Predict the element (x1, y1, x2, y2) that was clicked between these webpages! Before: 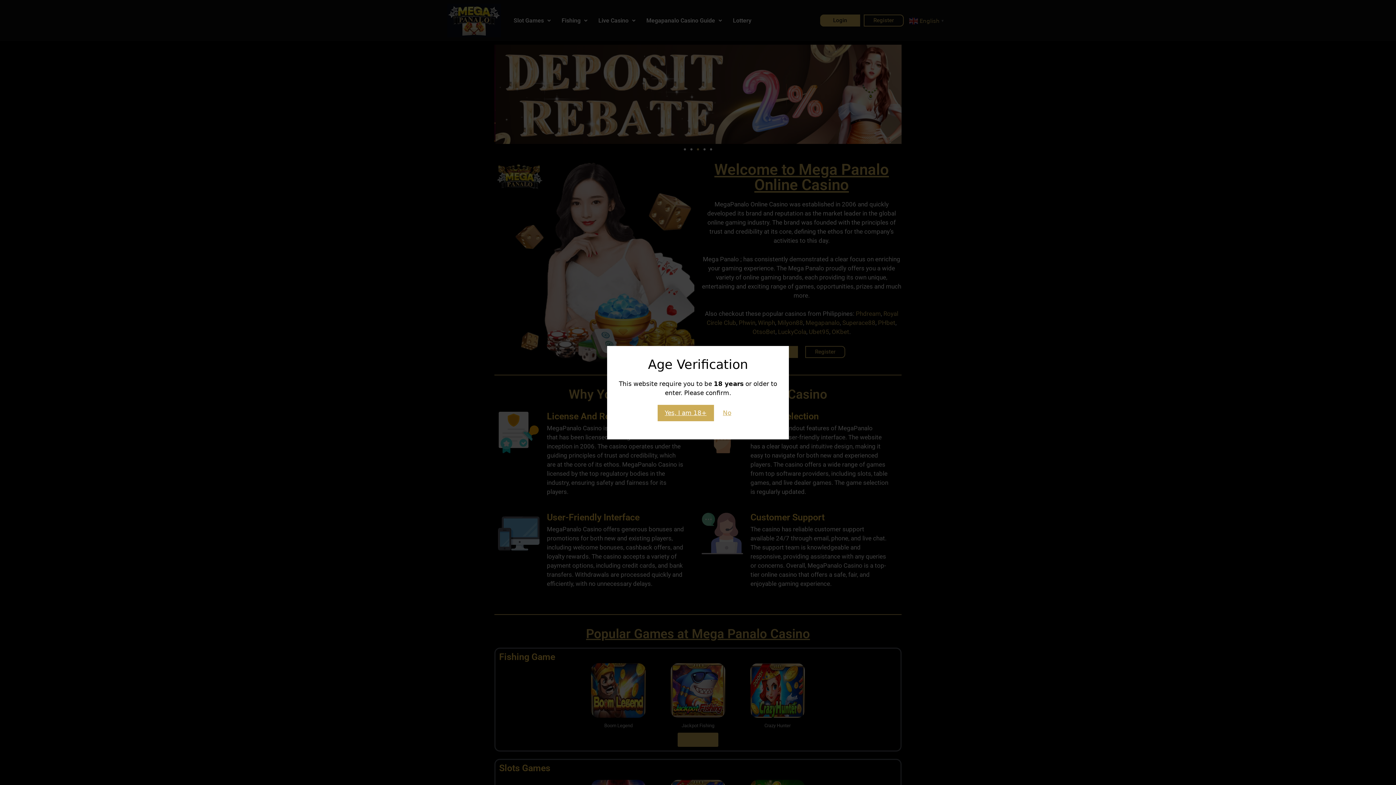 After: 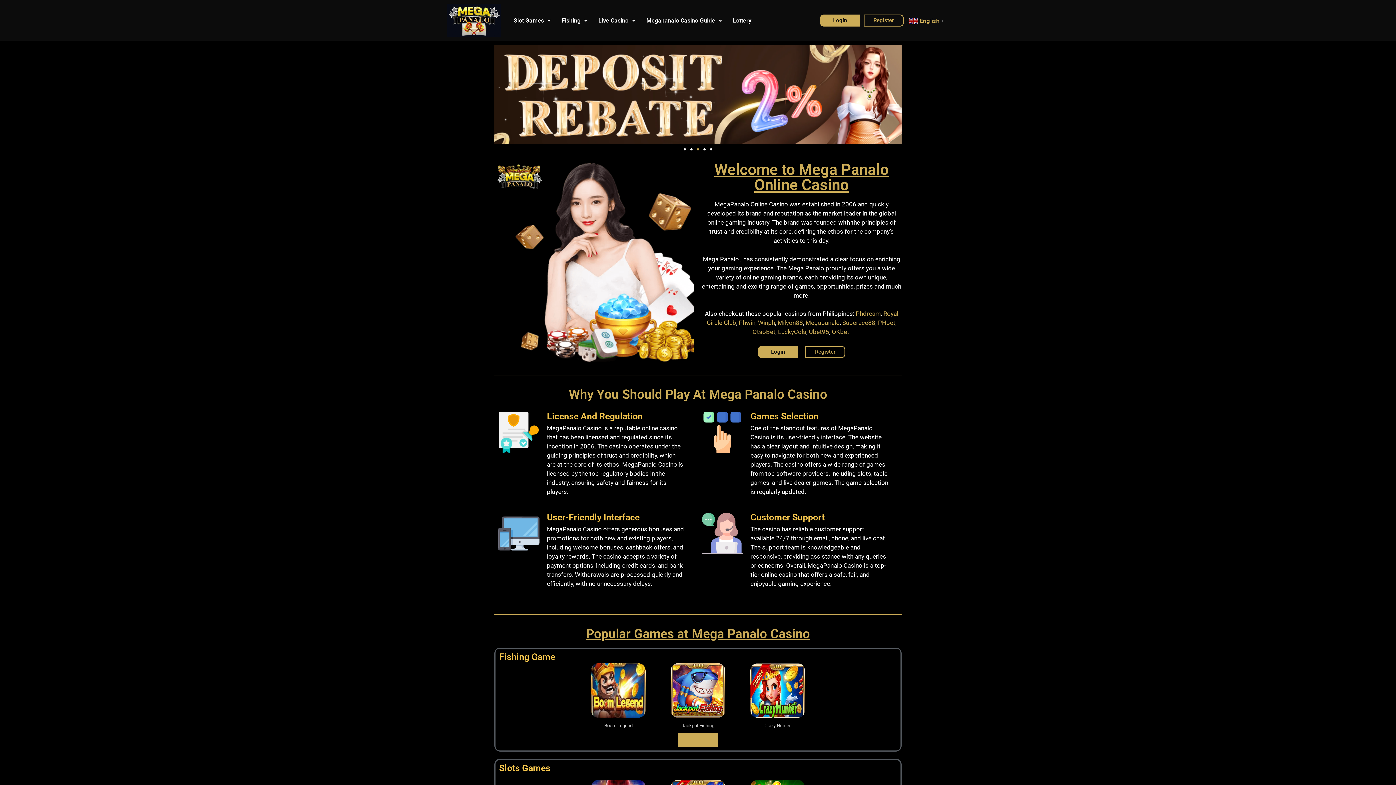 Action: bbox: (657, 404, 714, 421) label: Yes, I am 18+